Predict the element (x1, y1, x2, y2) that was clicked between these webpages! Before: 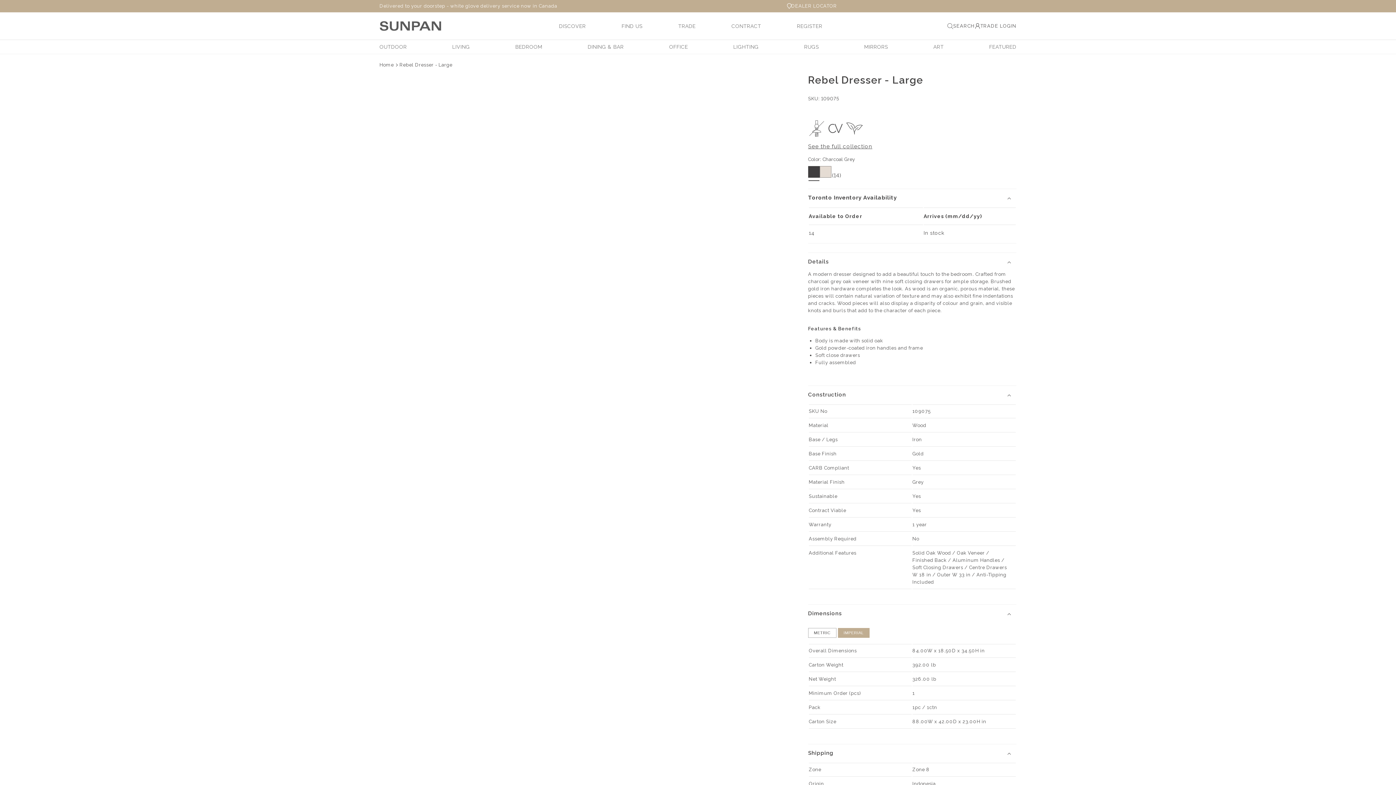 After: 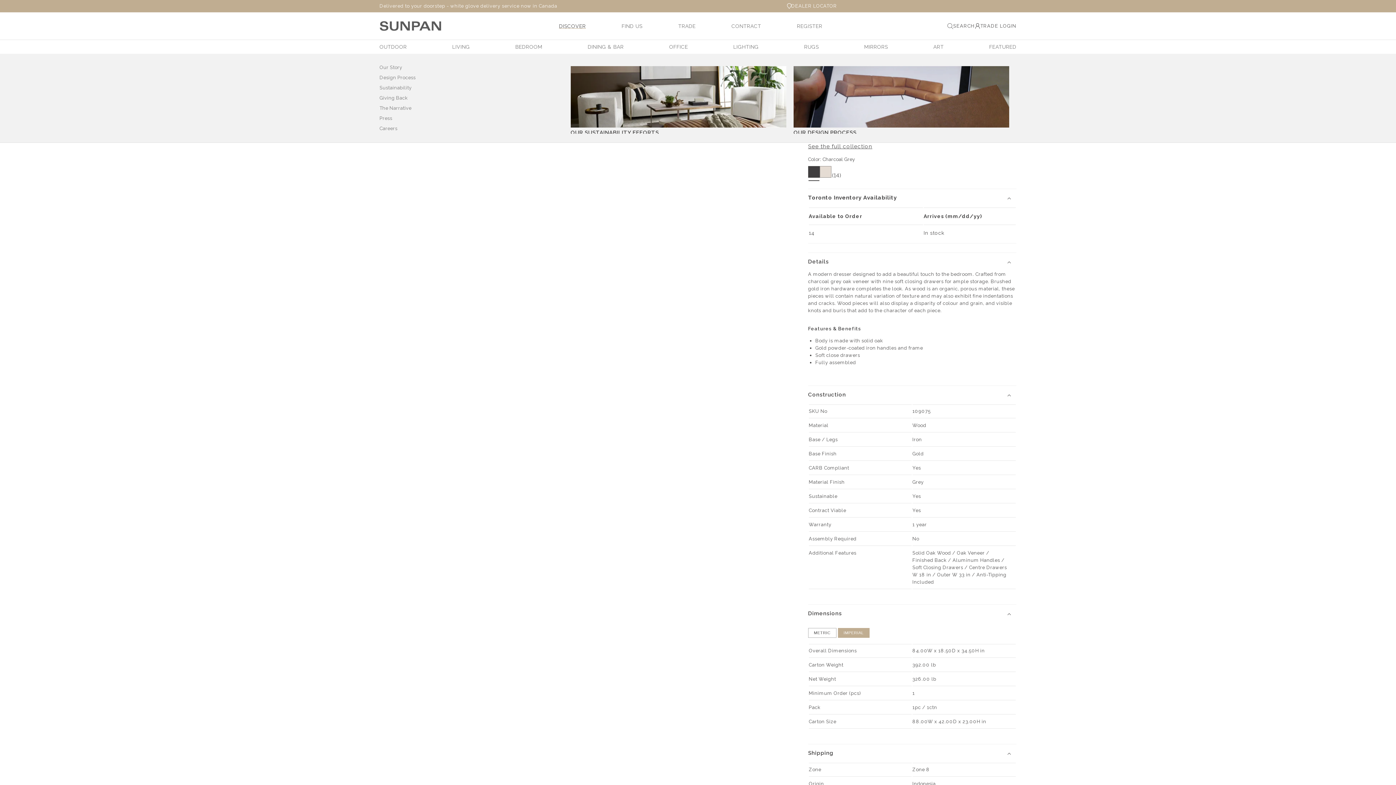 Action: label: DISCOVER bbox: (559, 19, 593, 32)